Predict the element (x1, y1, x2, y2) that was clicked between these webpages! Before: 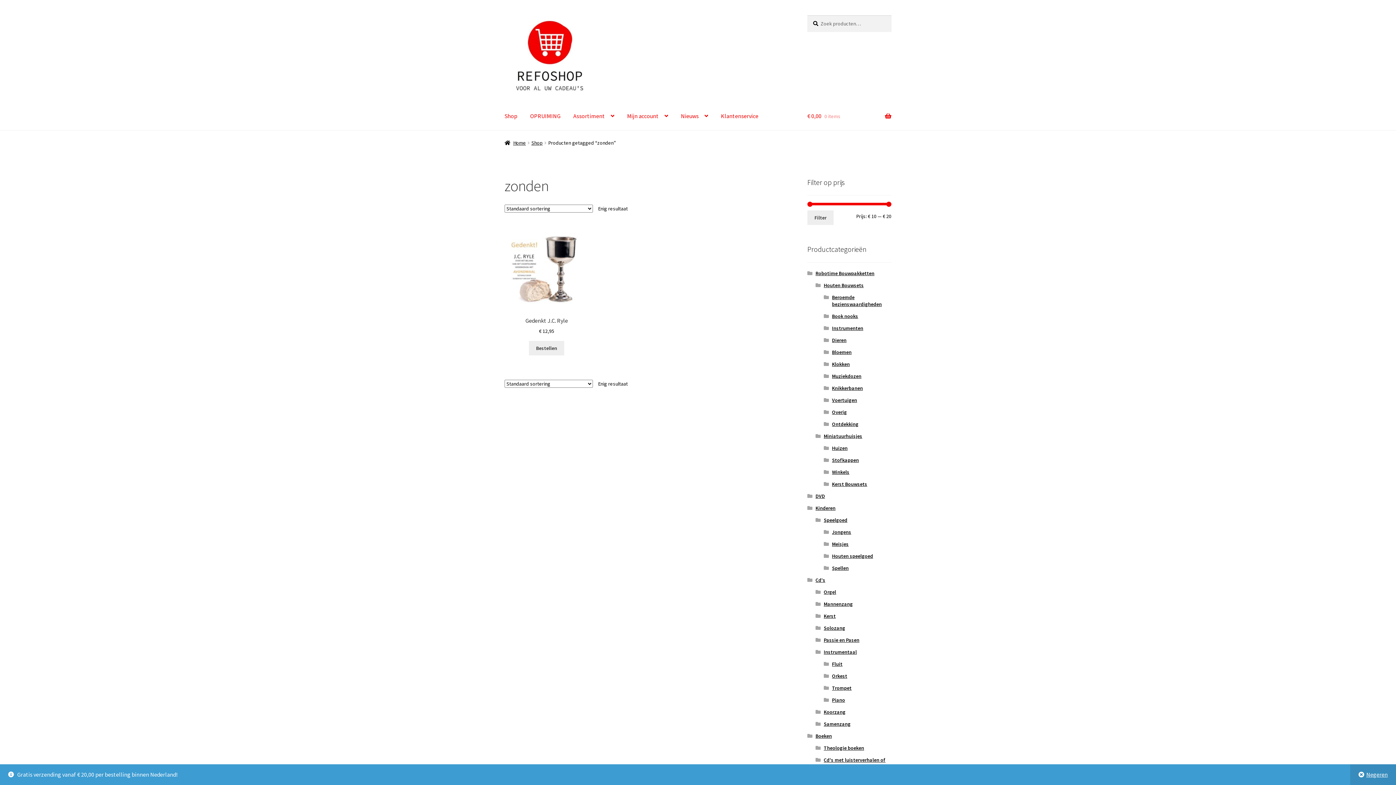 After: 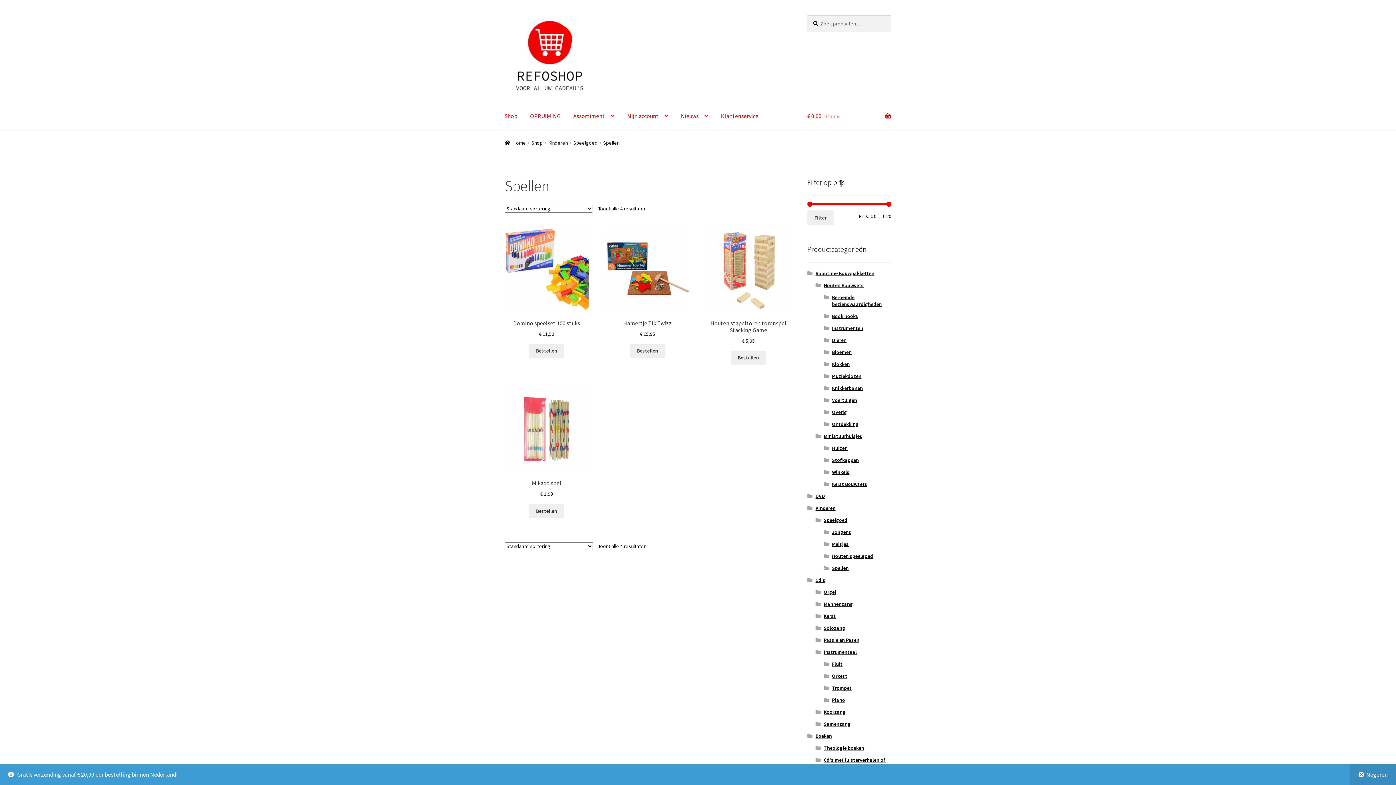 Action: bbox: (832, 565, 848, 571) label: Spellen